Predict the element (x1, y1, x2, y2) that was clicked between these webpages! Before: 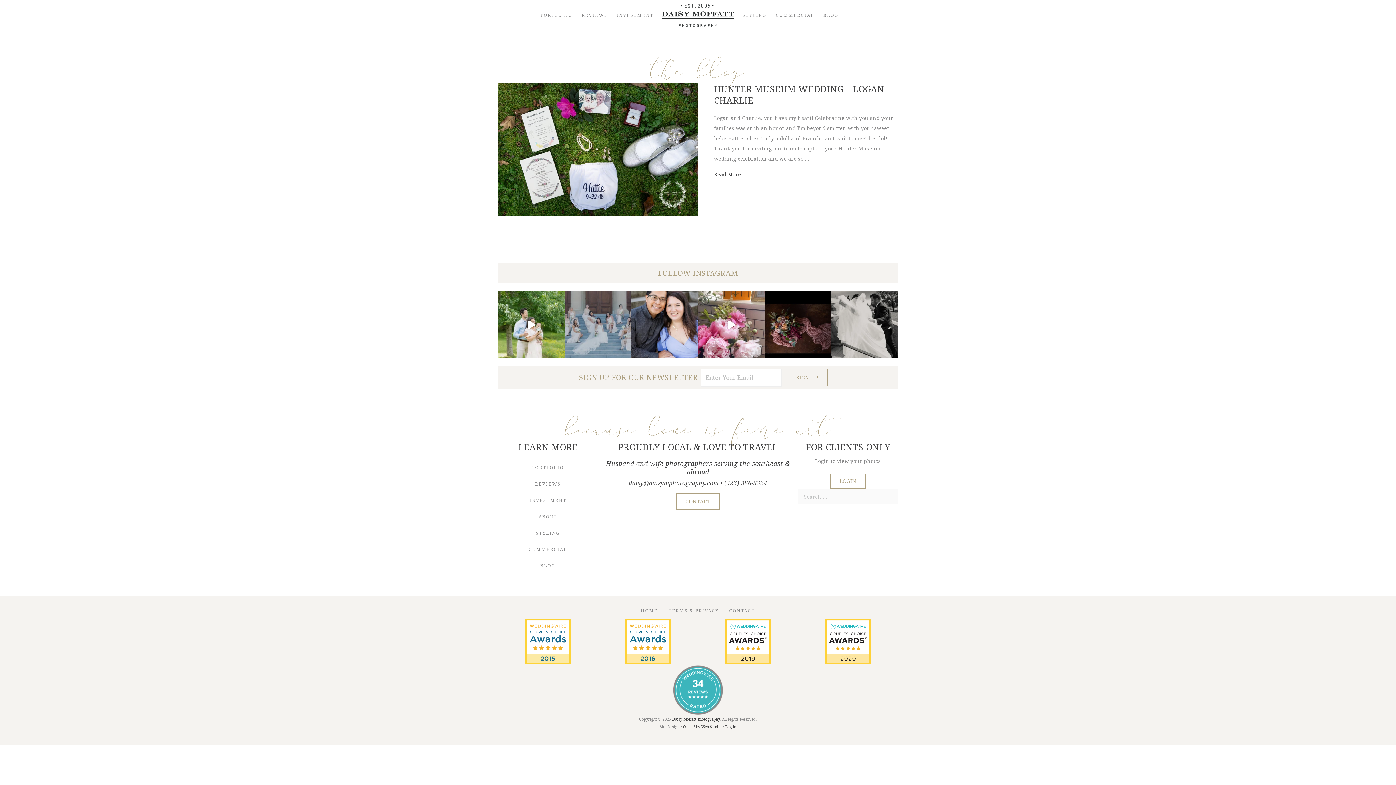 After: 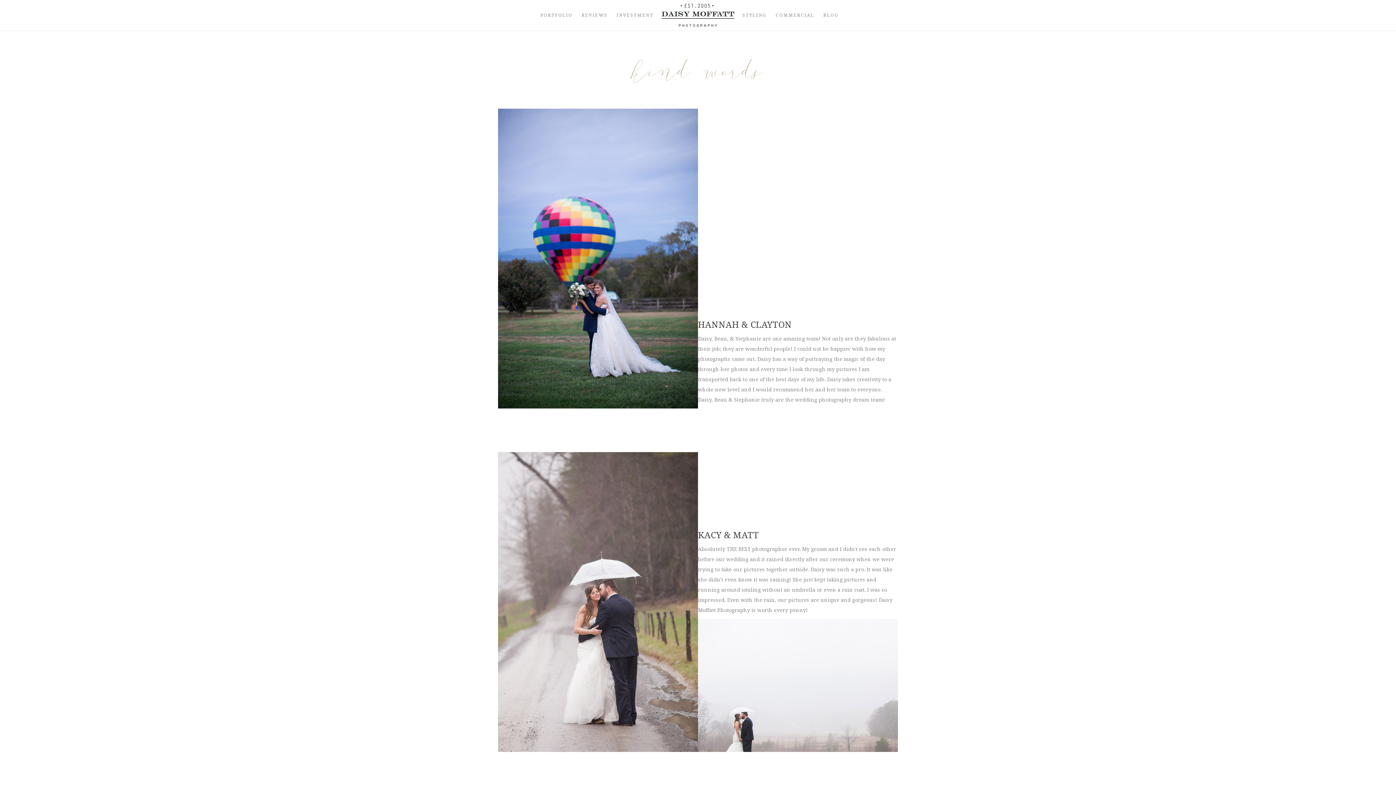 Action: label: REVIEWS bbox: (498, 476, 598, 492)